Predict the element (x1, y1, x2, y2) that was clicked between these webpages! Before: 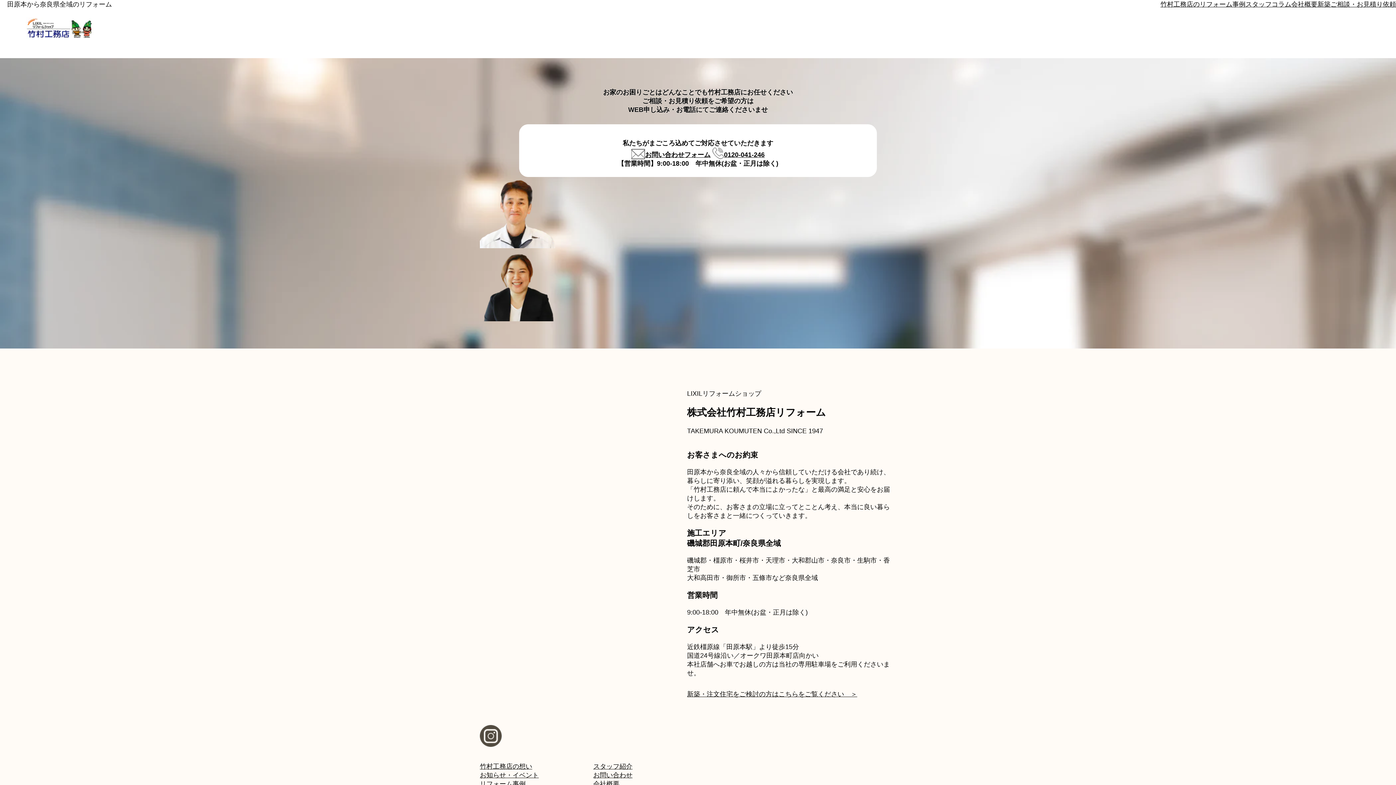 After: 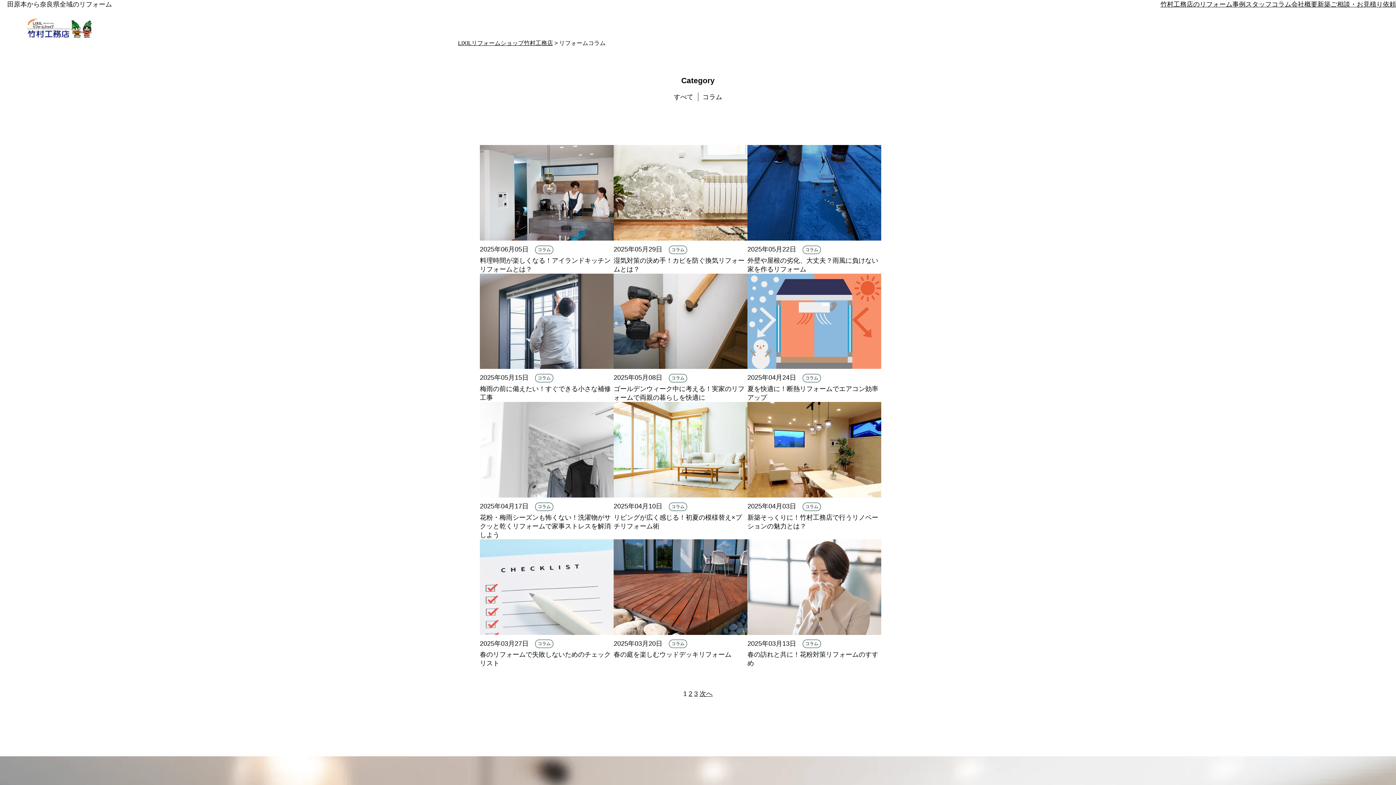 Action: bbox: (1272, 0, 1291, 8) label: コラム